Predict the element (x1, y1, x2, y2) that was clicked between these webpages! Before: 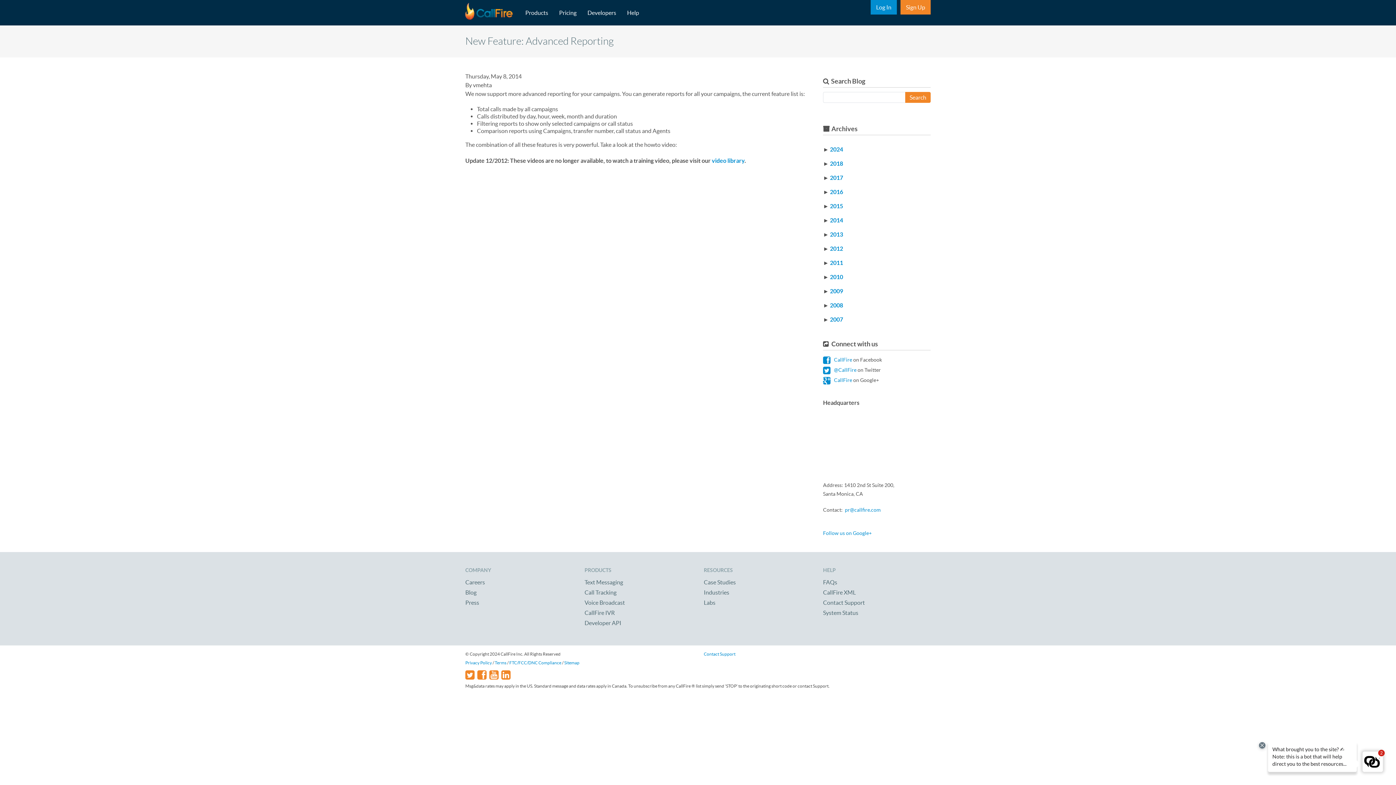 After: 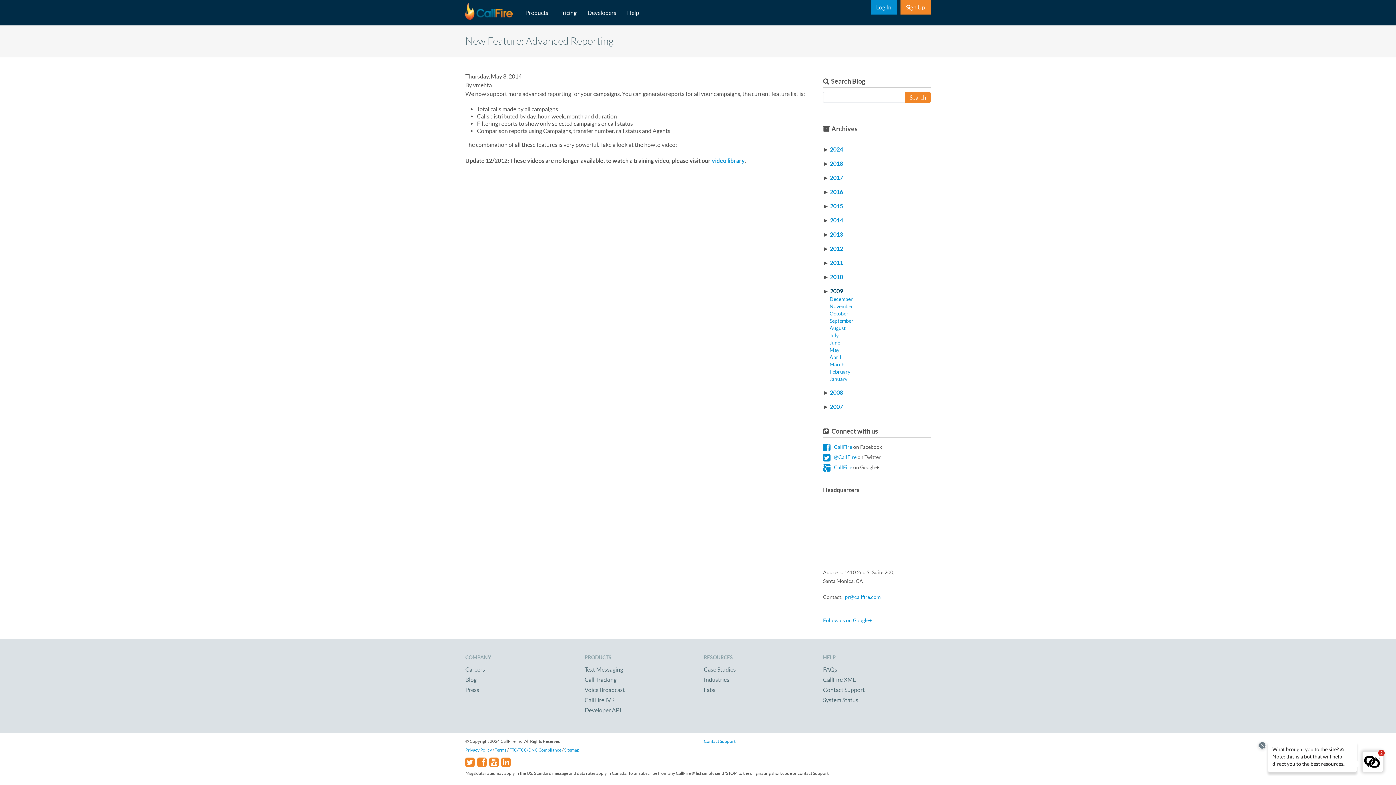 Action: label: 2009 bbox: (830, 288, 843, 294)